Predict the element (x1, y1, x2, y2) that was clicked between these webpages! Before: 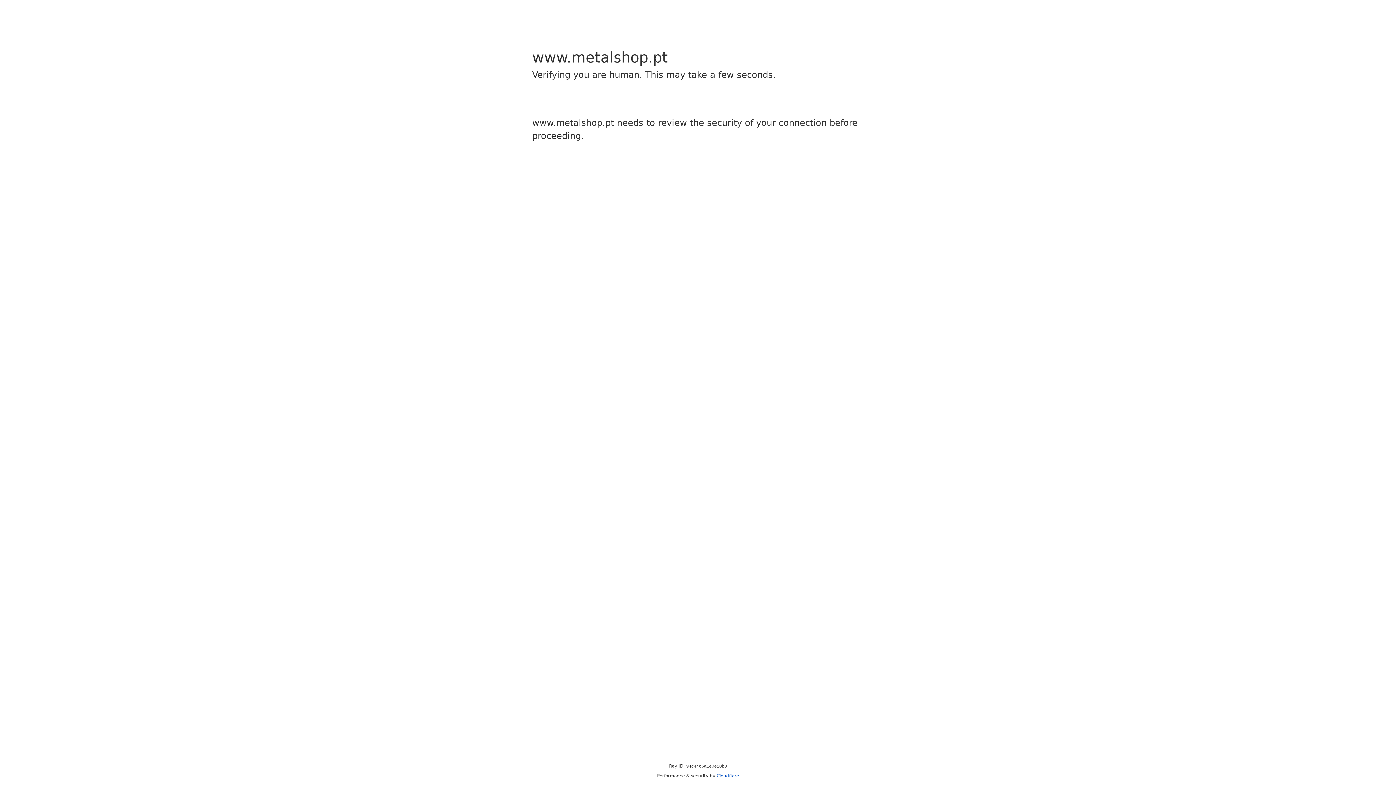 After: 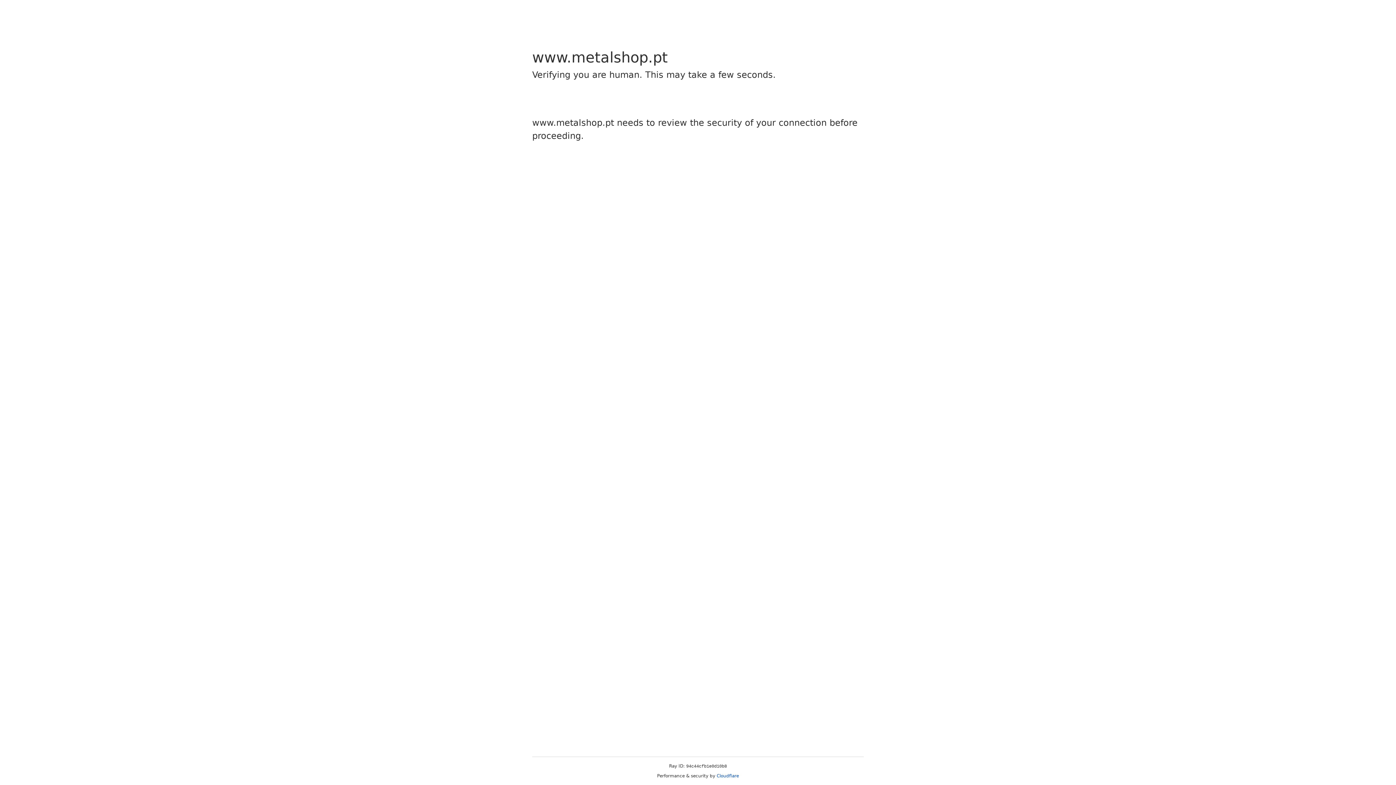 Action: bbox: (716, 773, 739, 778) label: Cloudflare